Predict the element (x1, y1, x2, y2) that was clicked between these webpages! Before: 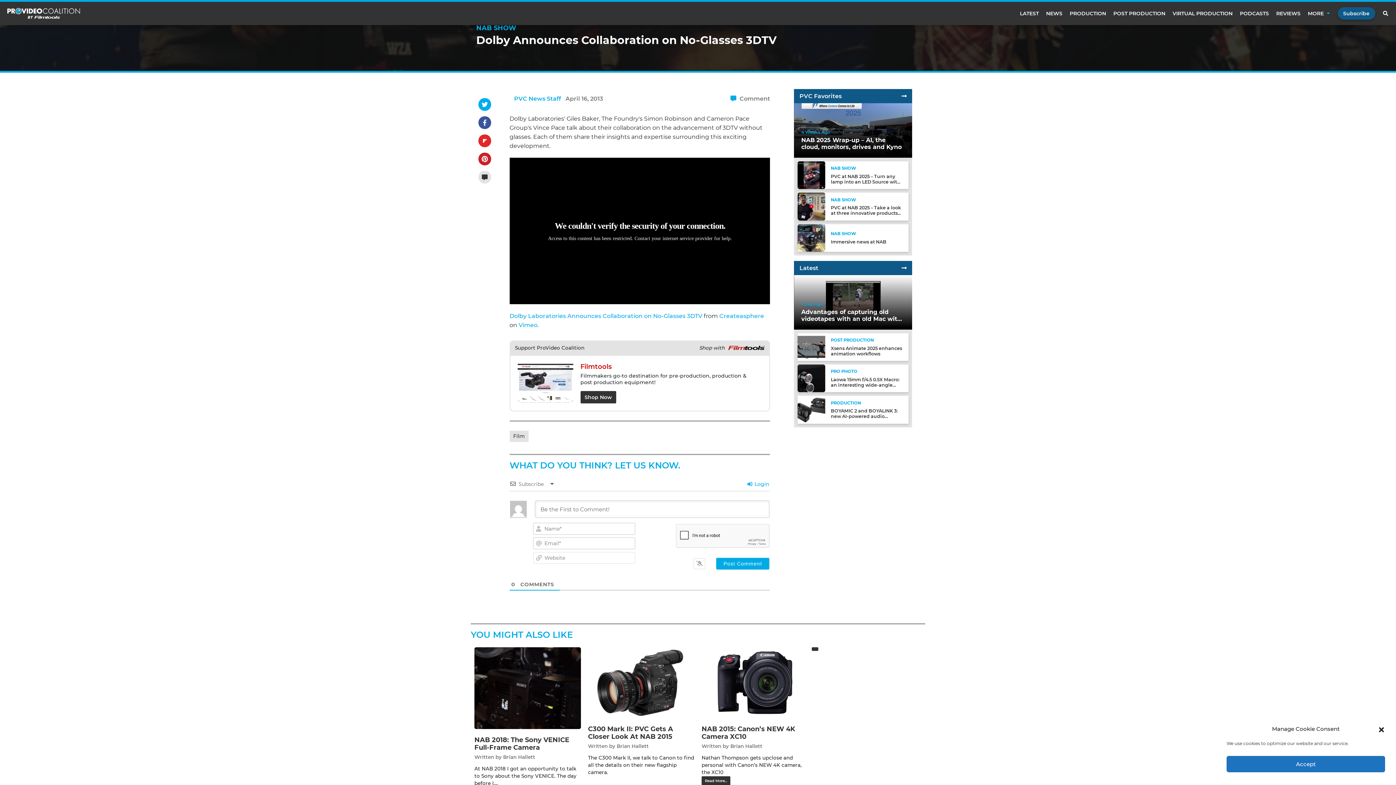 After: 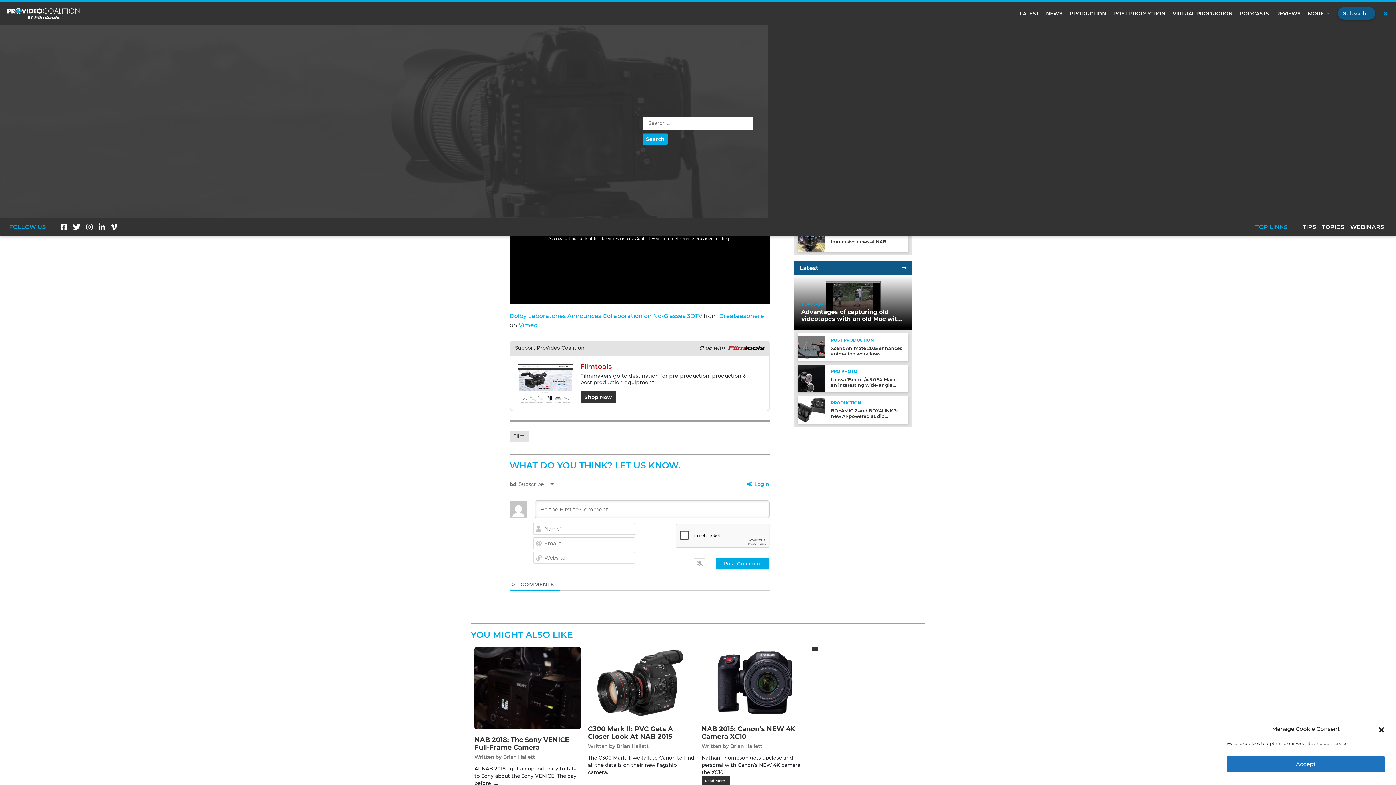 Action: bbox: (1382, 10, 1389, 16)